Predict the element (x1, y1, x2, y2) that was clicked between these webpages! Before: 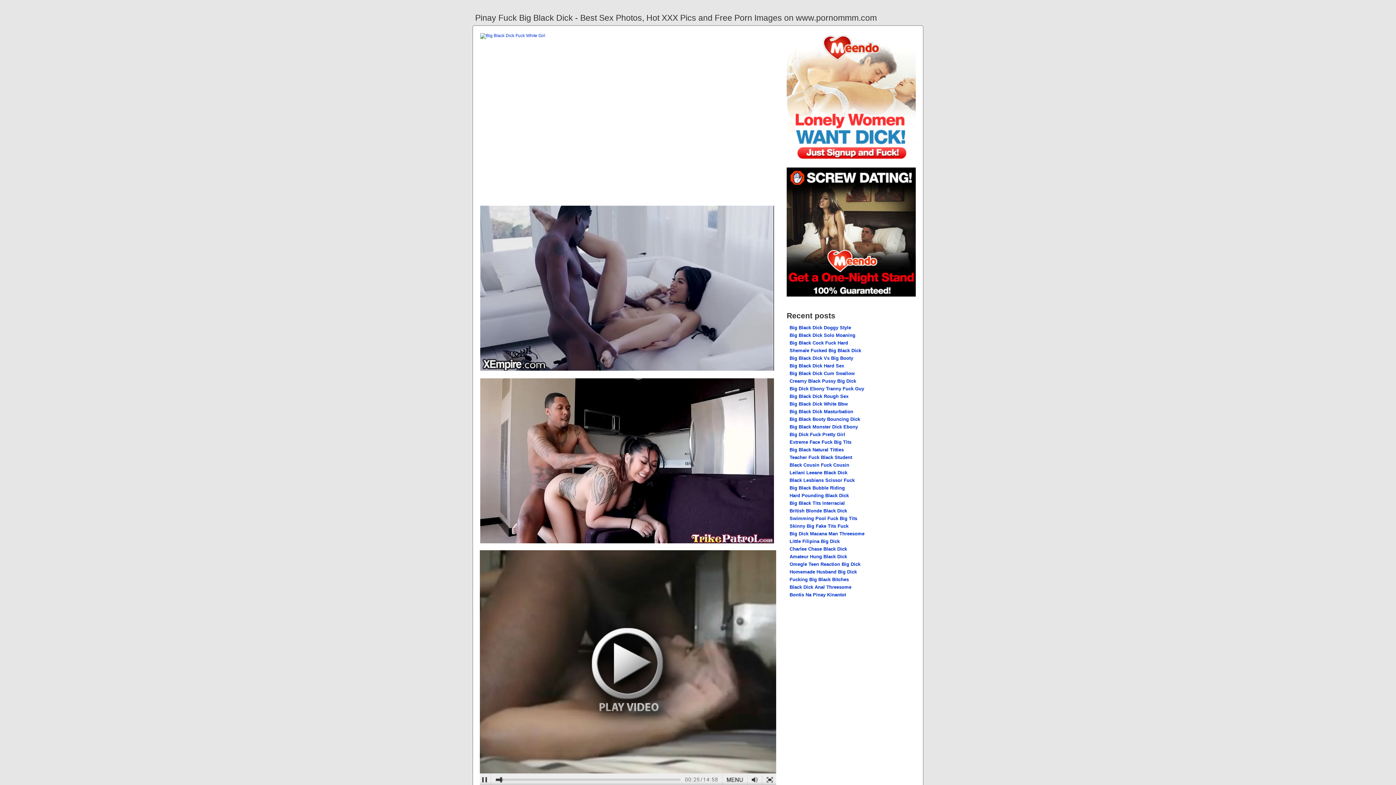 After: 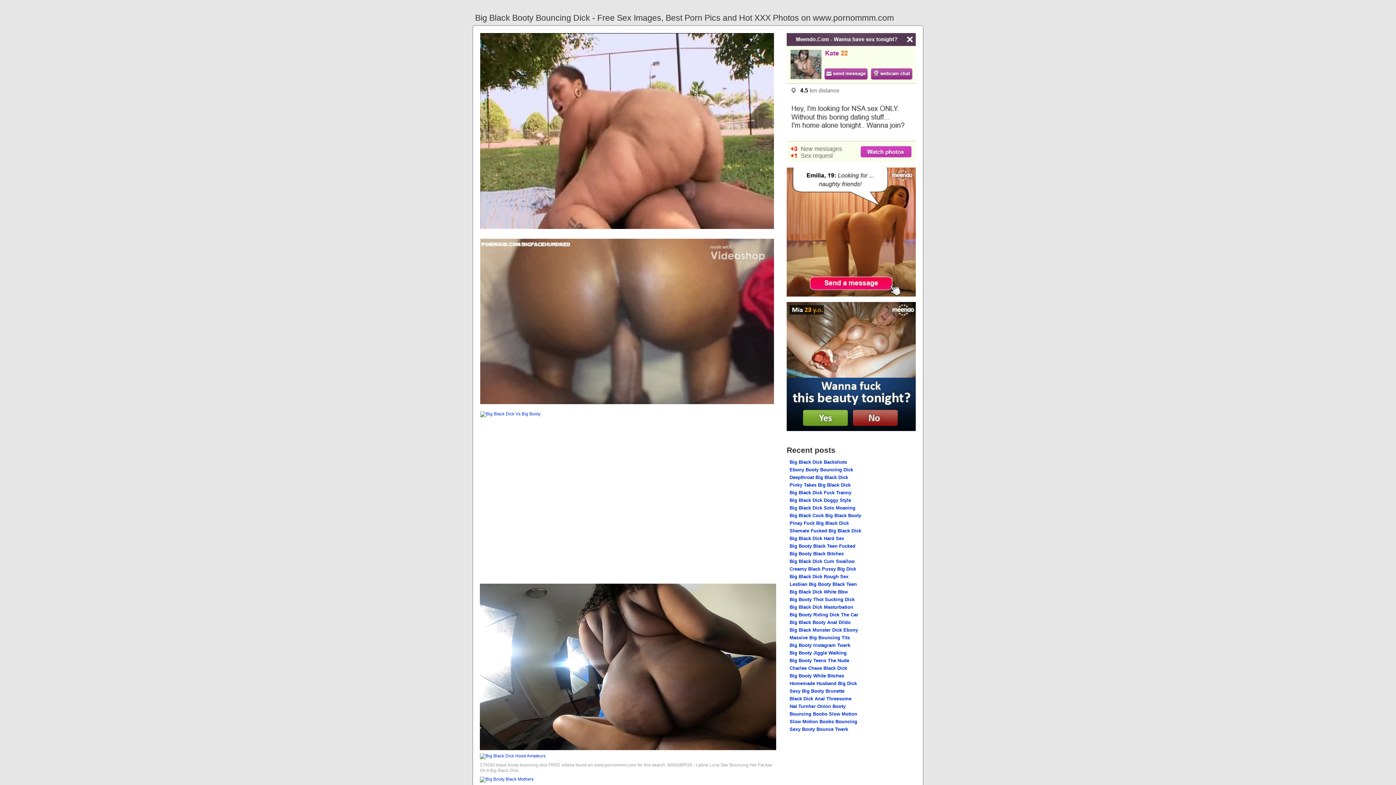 Action: label: Big Black Booty Bouncing Dick bbox: (789, 416, 860, 422)